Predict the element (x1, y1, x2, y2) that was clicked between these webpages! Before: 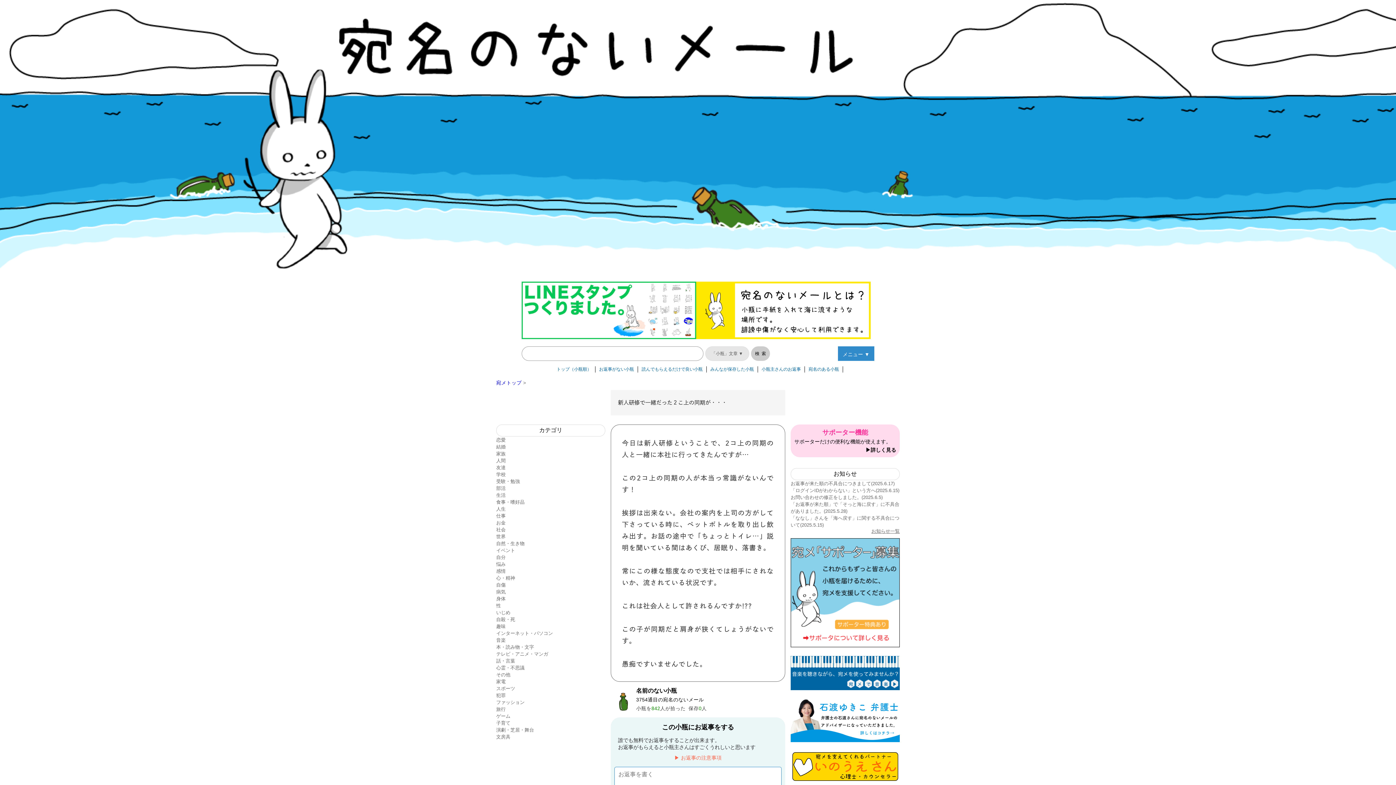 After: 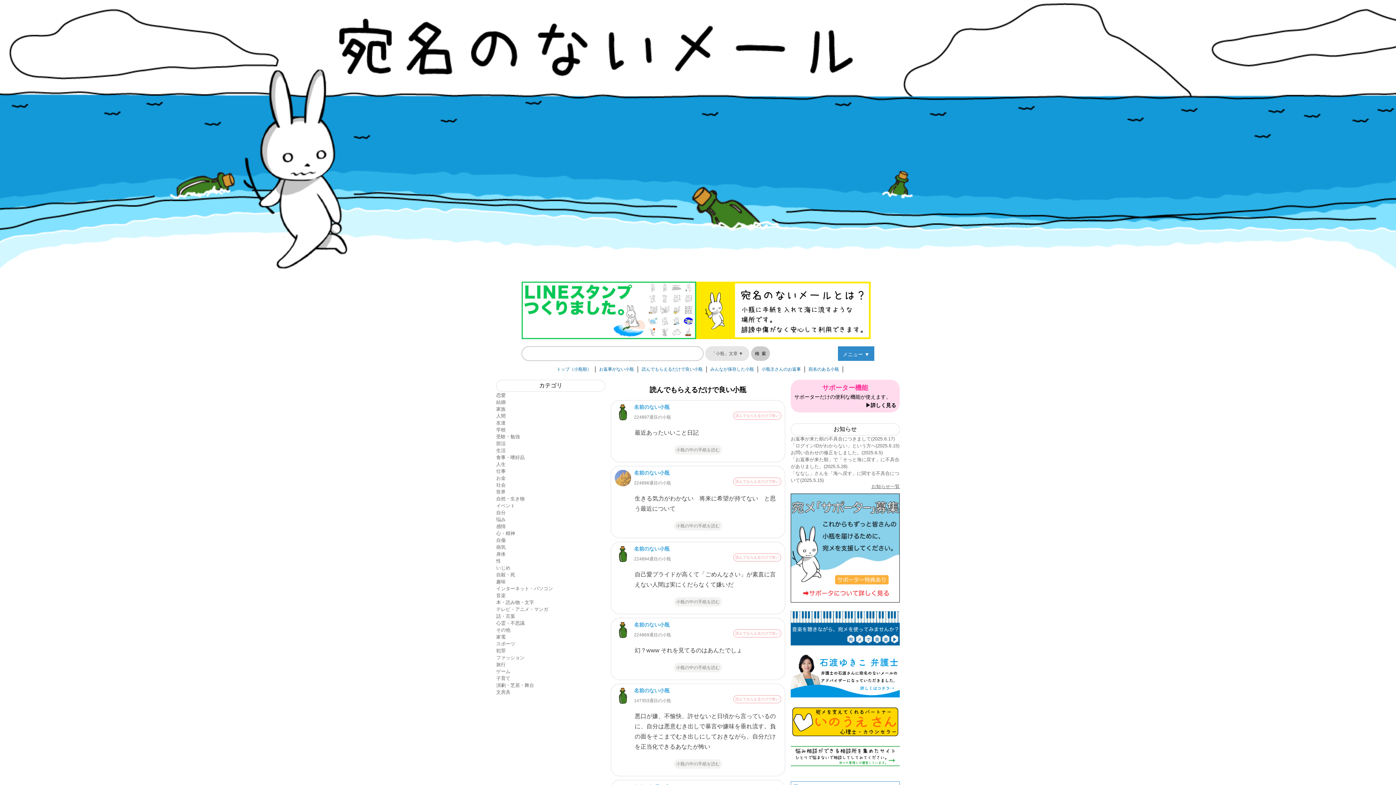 Action: label: 読んでもらえるだけで良い小瓶 bbox: (638, 366, 706, 372)